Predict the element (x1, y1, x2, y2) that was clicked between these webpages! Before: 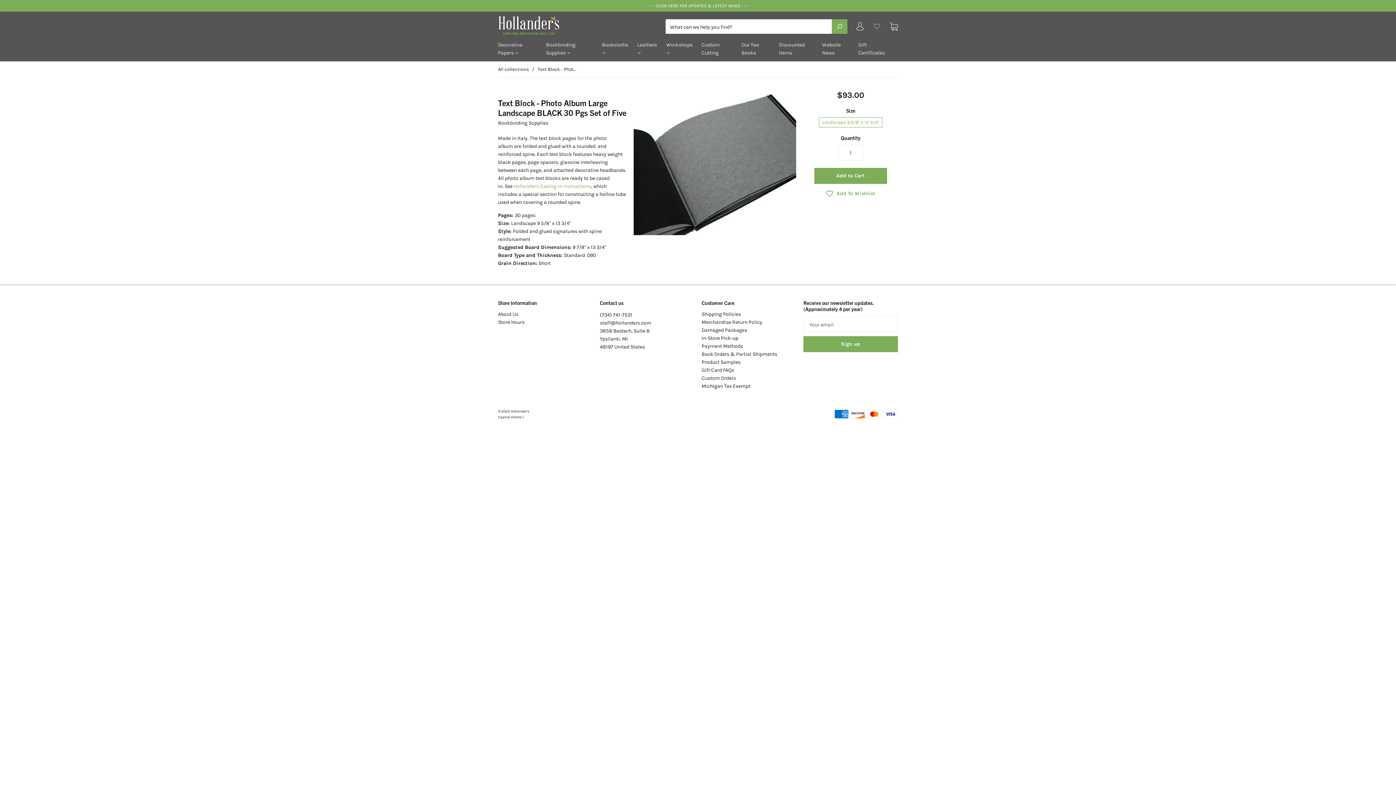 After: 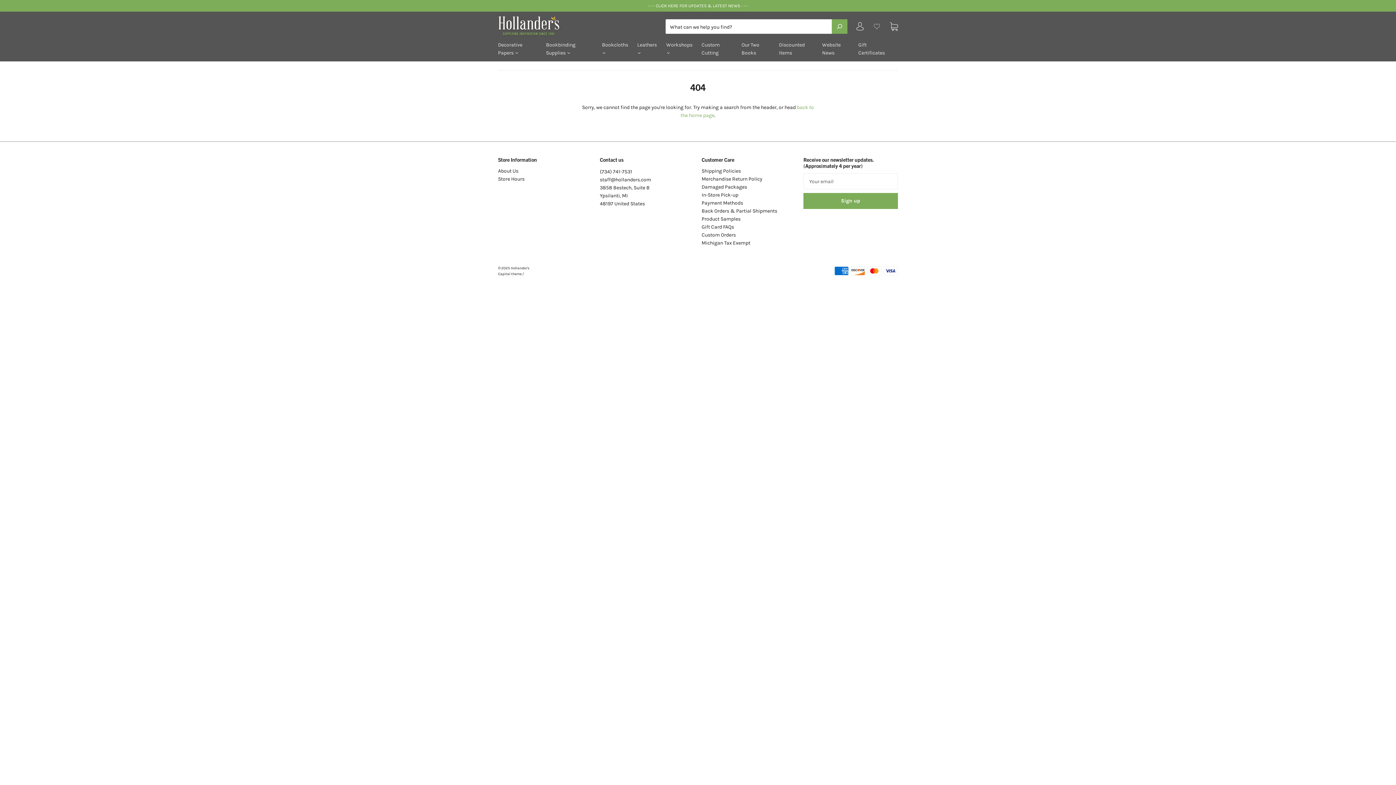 Action: bbox: (701, 375, 736, 381) label: Custom Orders